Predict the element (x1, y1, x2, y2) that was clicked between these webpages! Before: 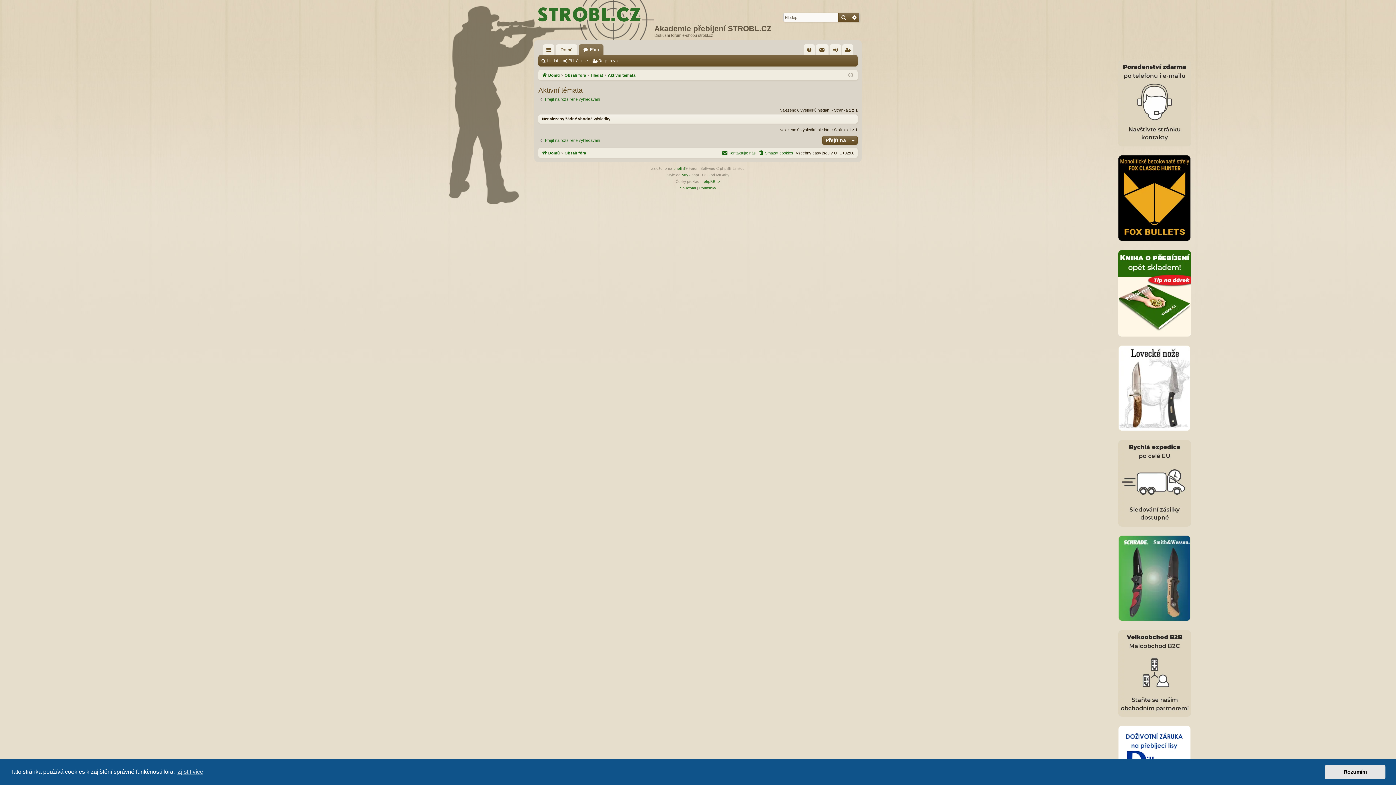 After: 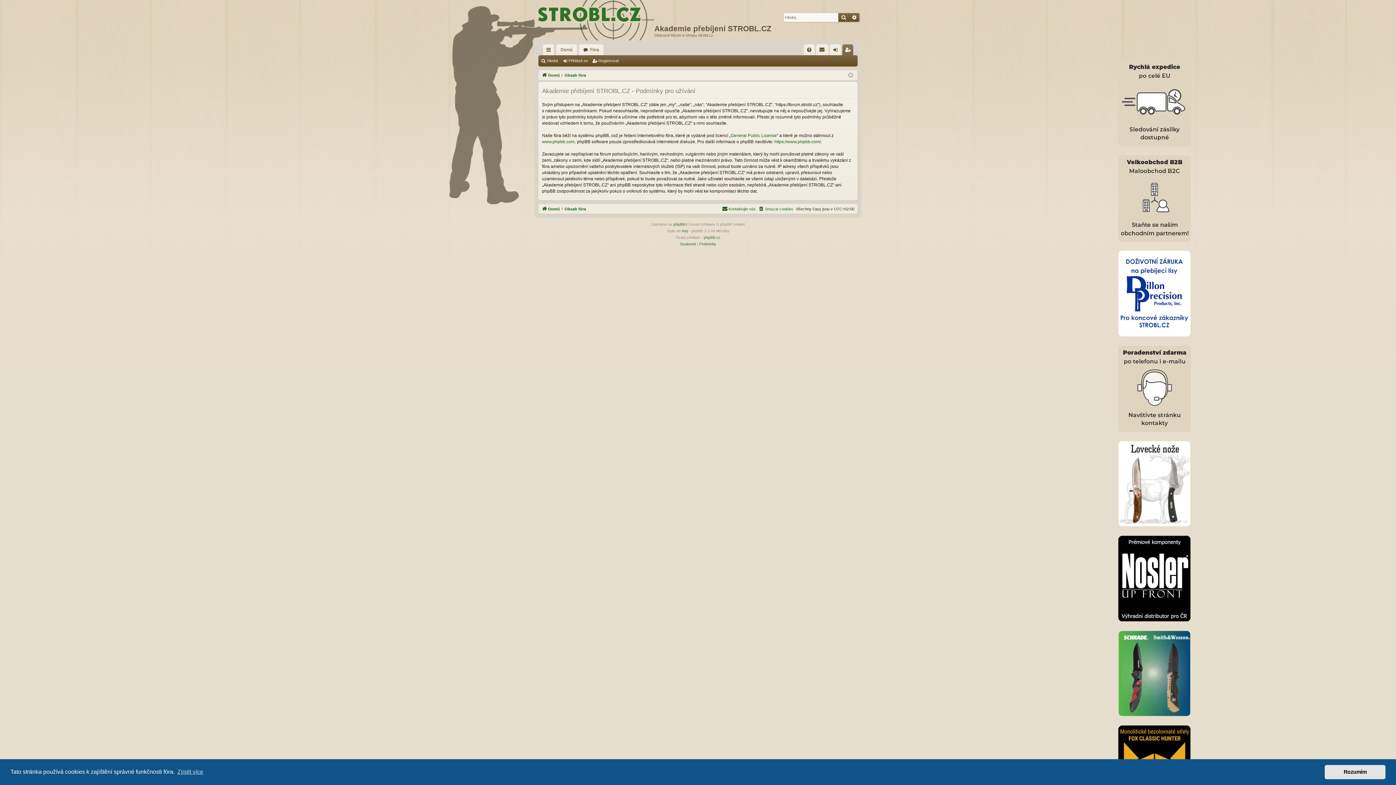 Action: label: Podmínky bbox: (699, 185, 716, 191)